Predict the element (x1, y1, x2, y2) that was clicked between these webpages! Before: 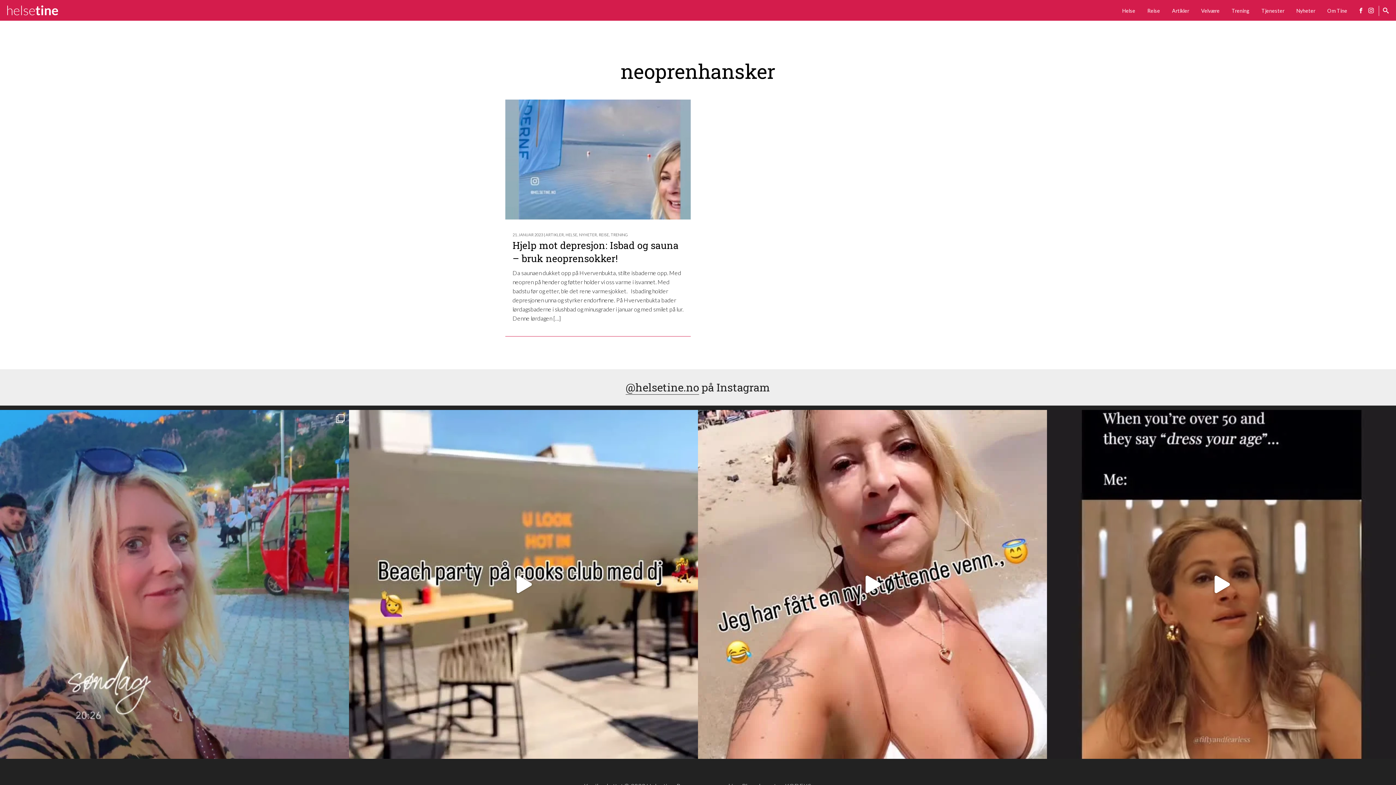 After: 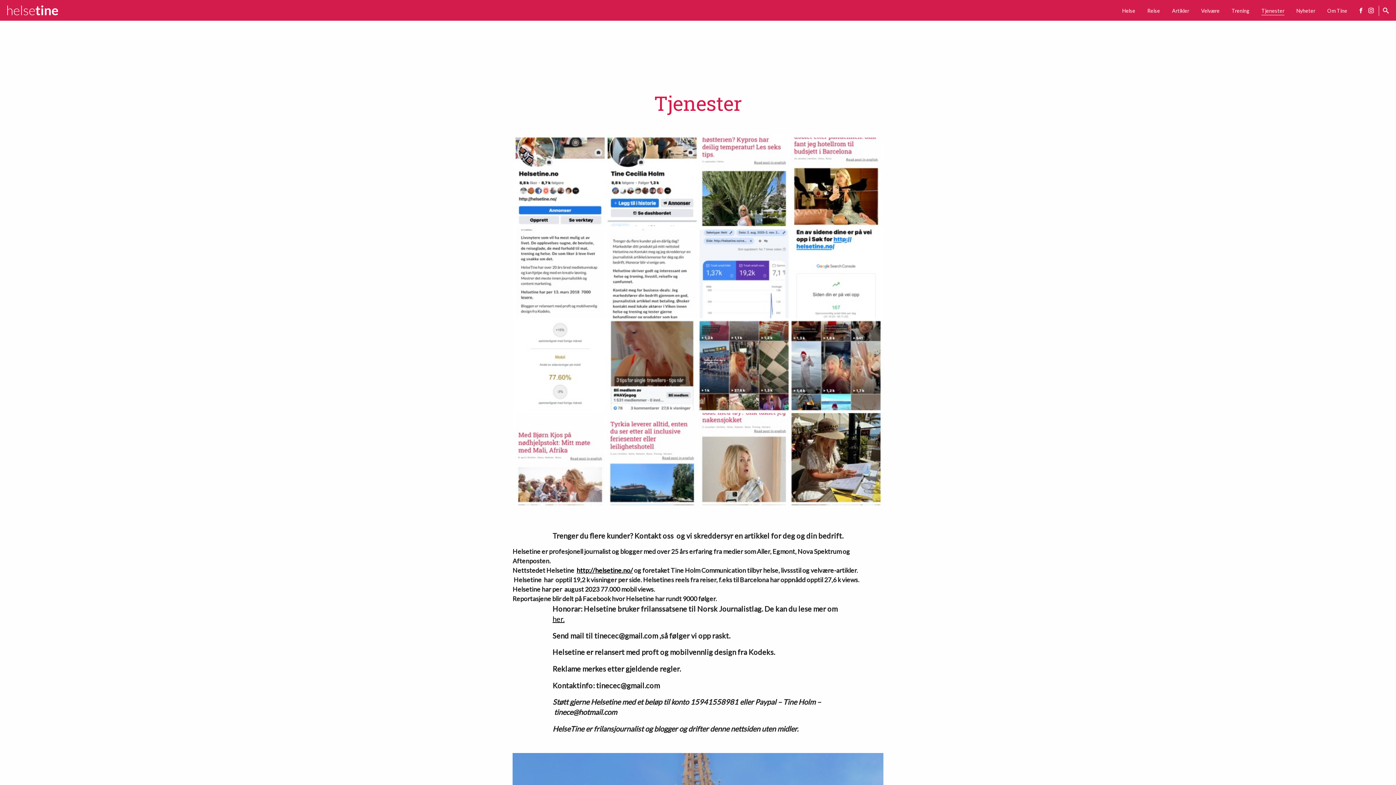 Action: bbox: (1261, 6, 1284, 14) label: Tjenester